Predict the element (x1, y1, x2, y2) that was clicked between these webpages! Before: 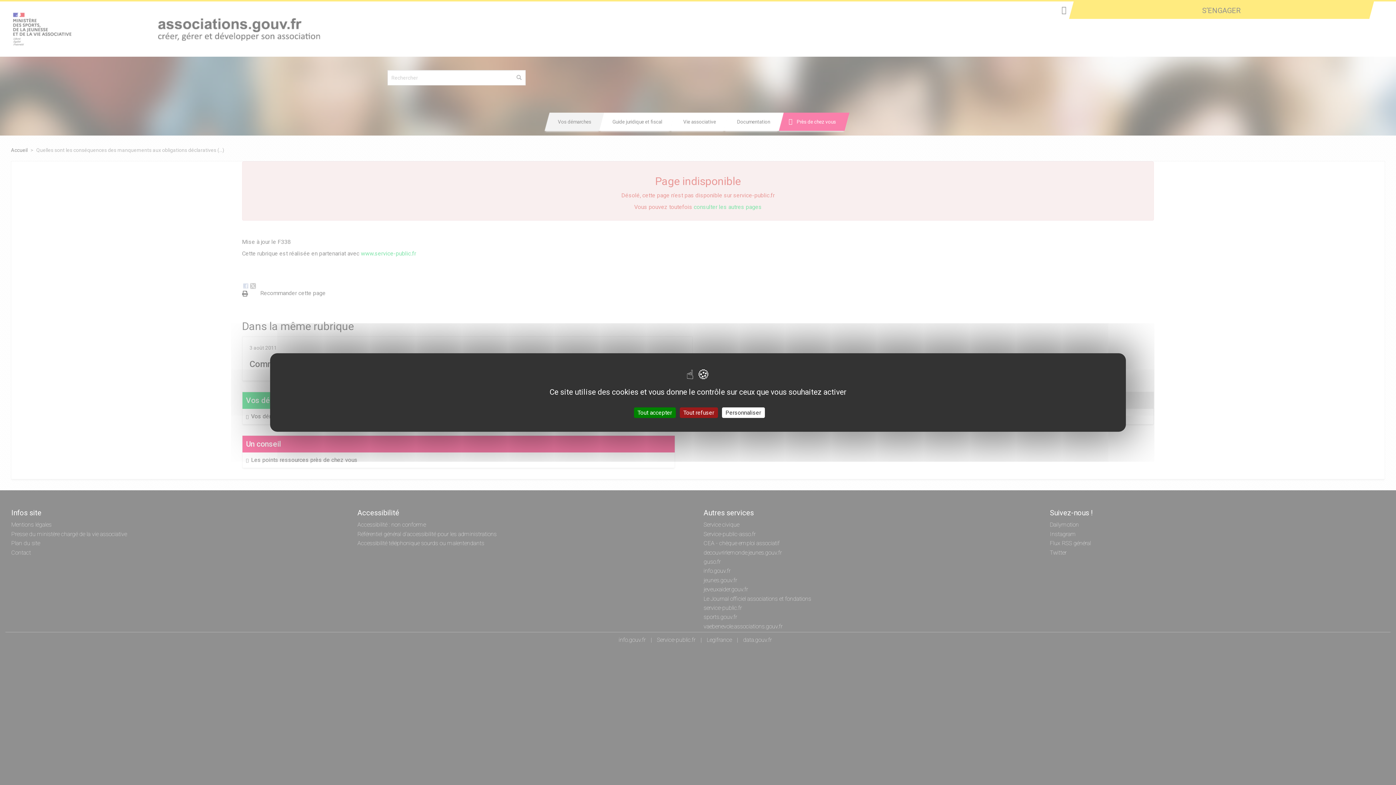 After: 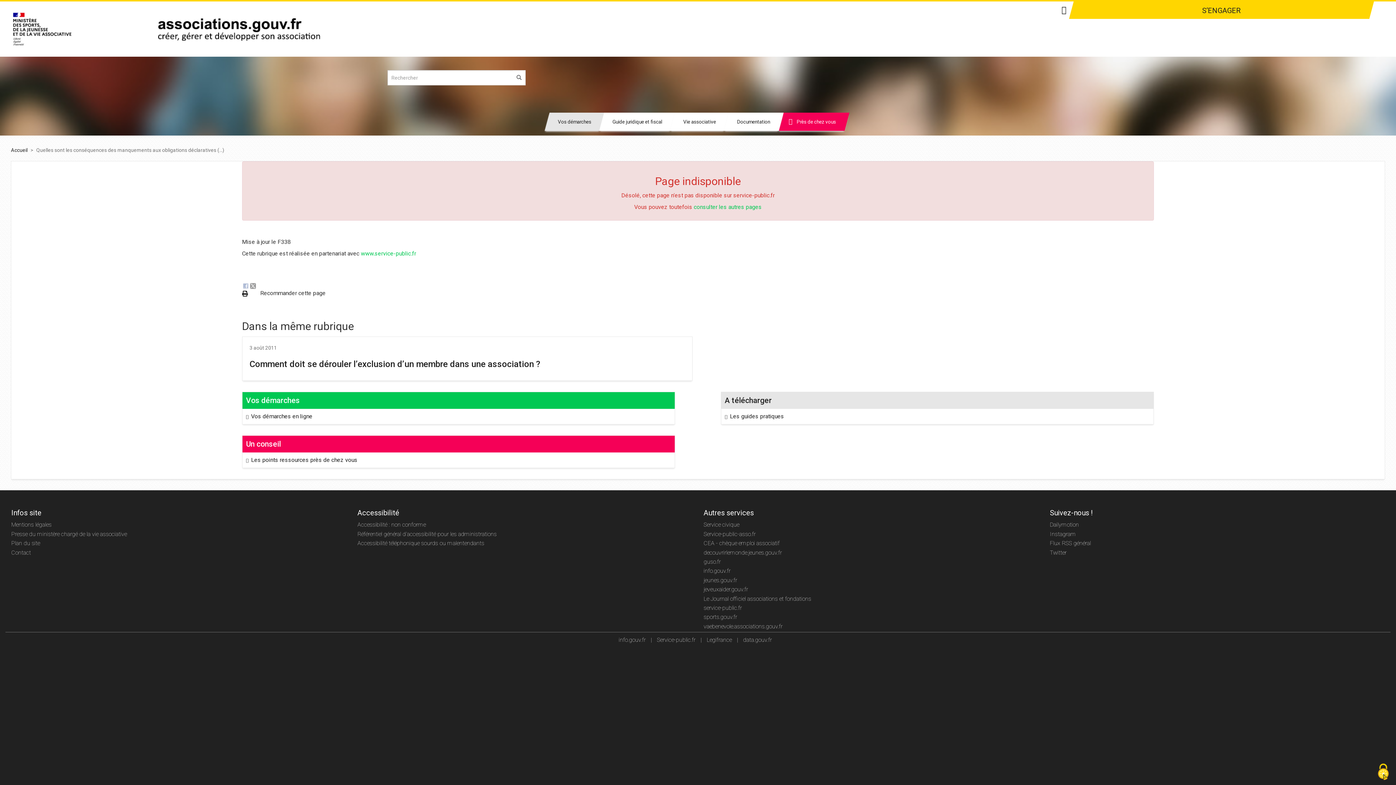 Action: label: Tout accepter bbox: (634, 407, 675, 418)